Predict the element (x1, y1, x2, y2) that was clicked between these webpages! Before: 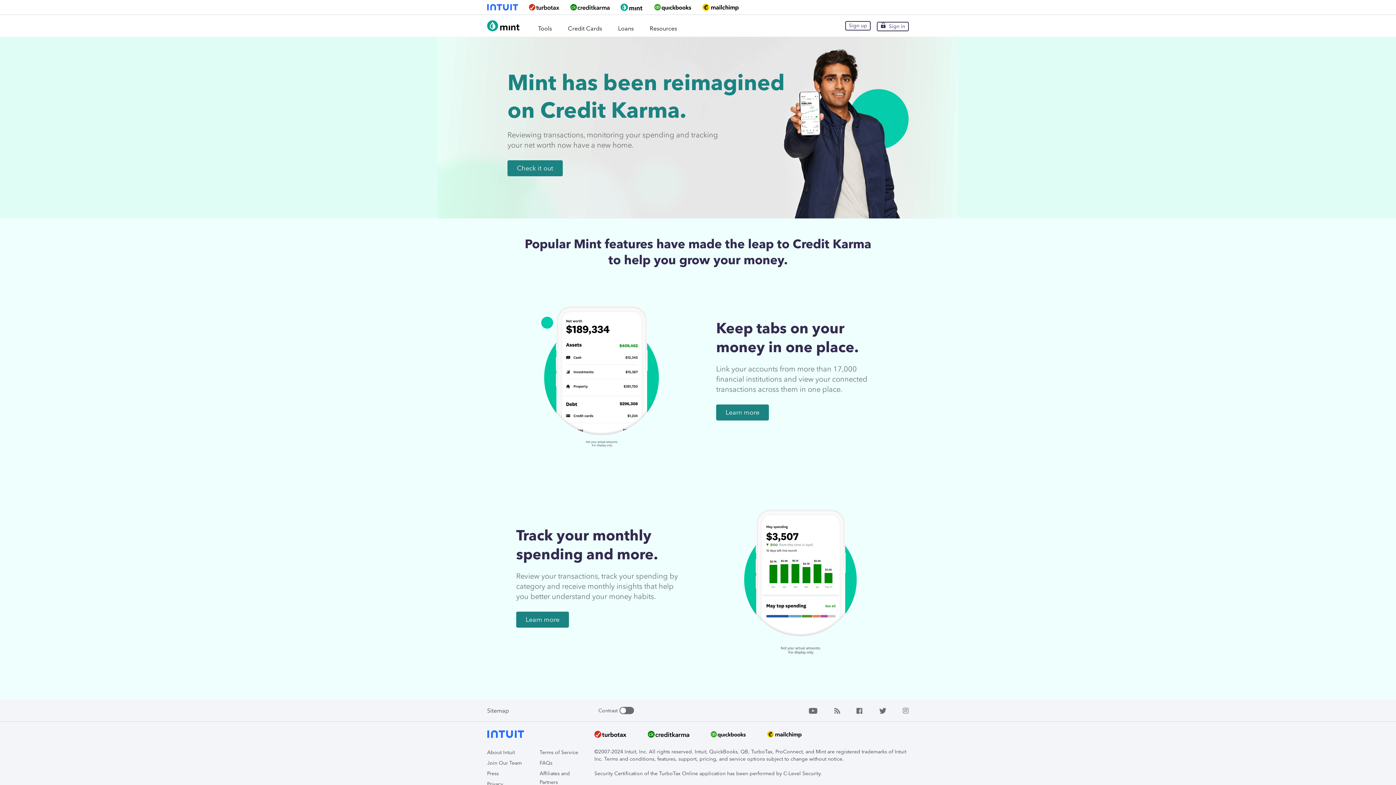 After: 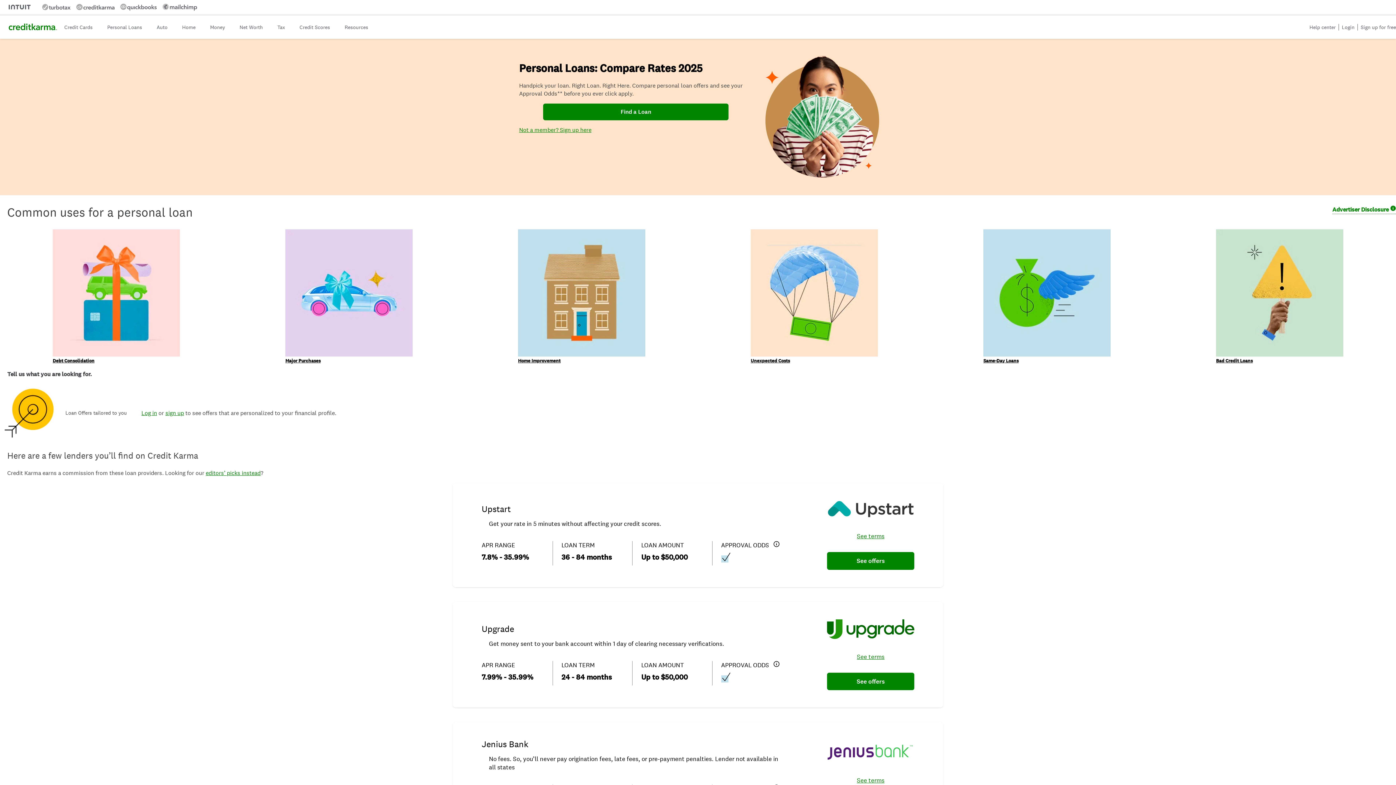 Action: label: Loans bbox: (617, 14, 634, 36)